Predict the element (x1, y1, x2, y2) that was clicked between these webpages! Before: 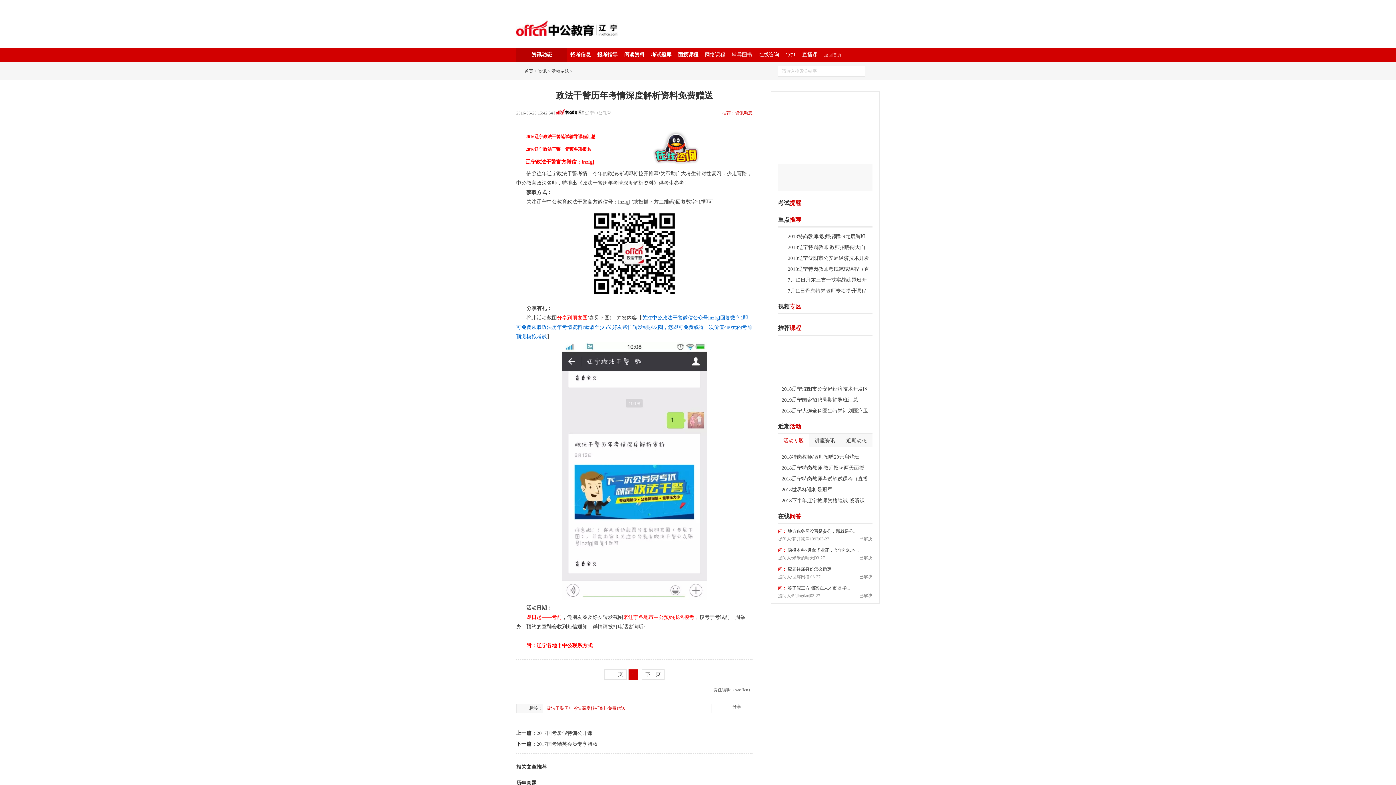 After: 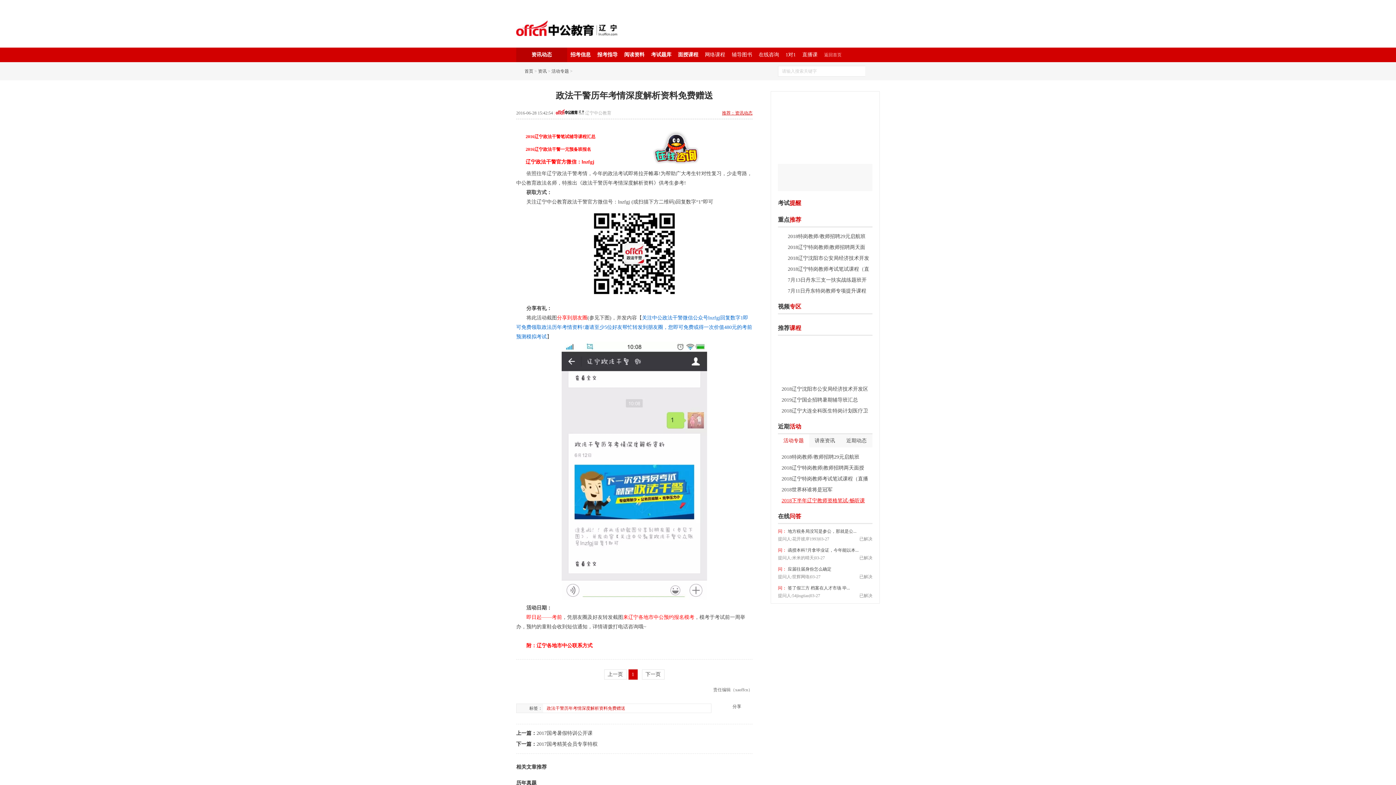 Action: label: 2018下半年辽宁教师资格笔试-畅听课 bbox: (781, 498, 865, 503)